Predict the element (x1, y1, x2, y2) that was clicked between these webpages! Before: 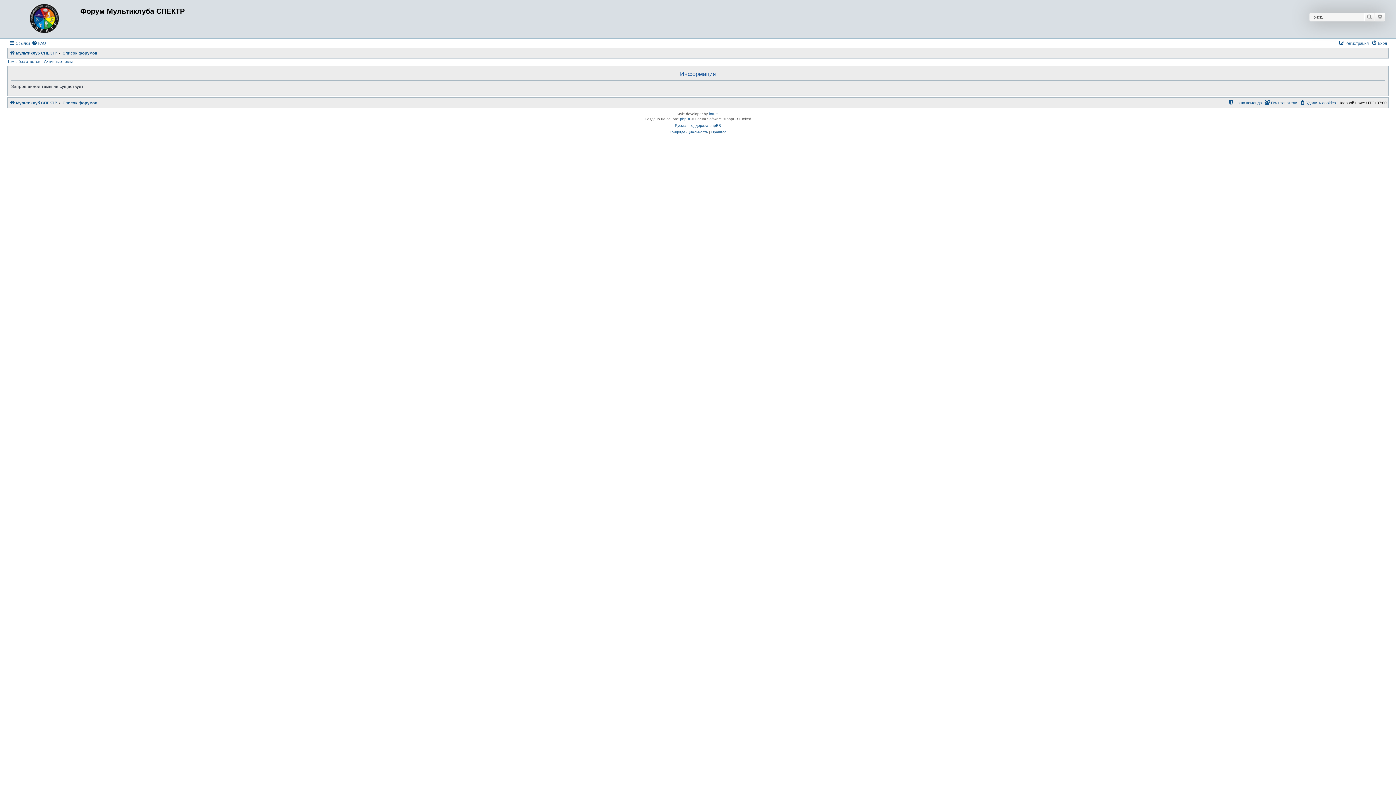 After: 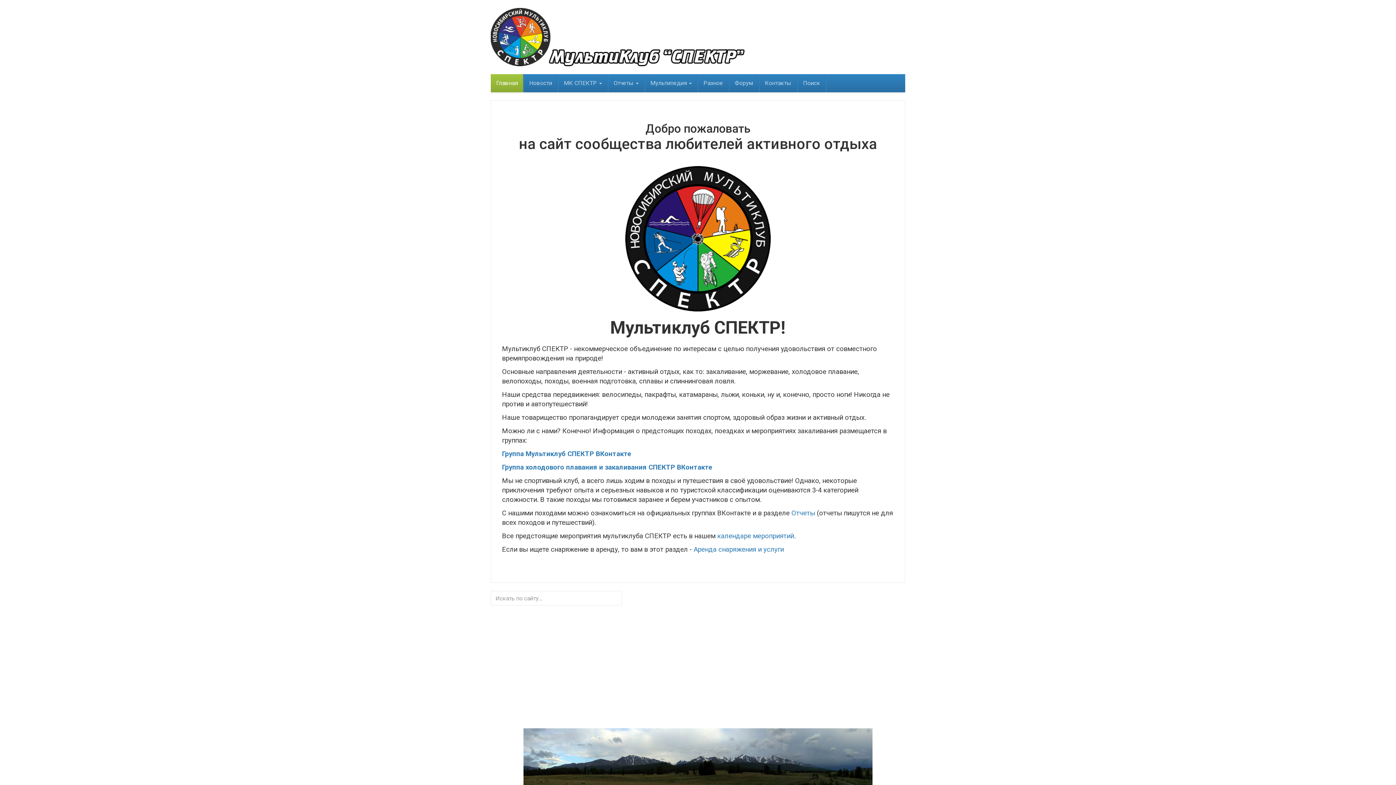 Action: label: Мультиклуб СПЕКТР bbox: (9, 98, 57, 107)